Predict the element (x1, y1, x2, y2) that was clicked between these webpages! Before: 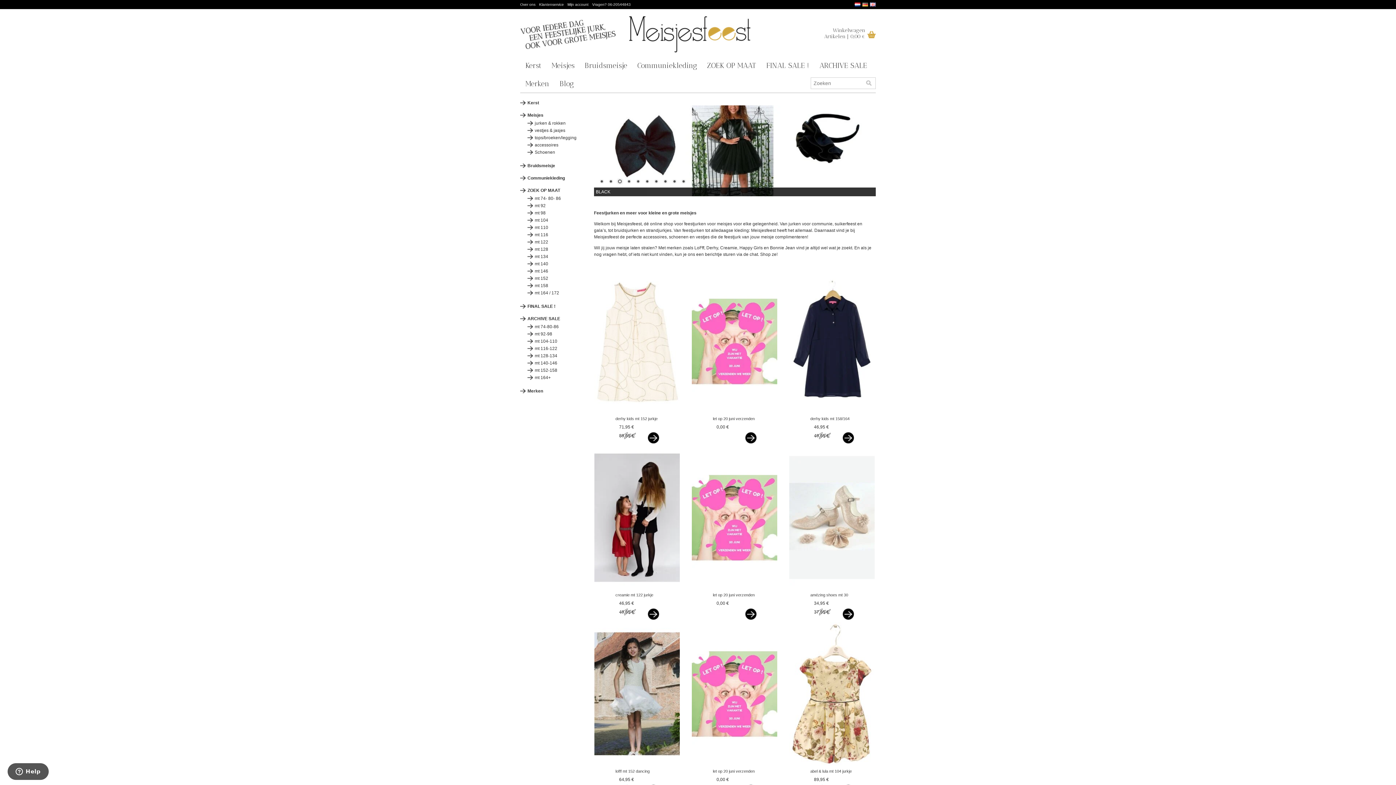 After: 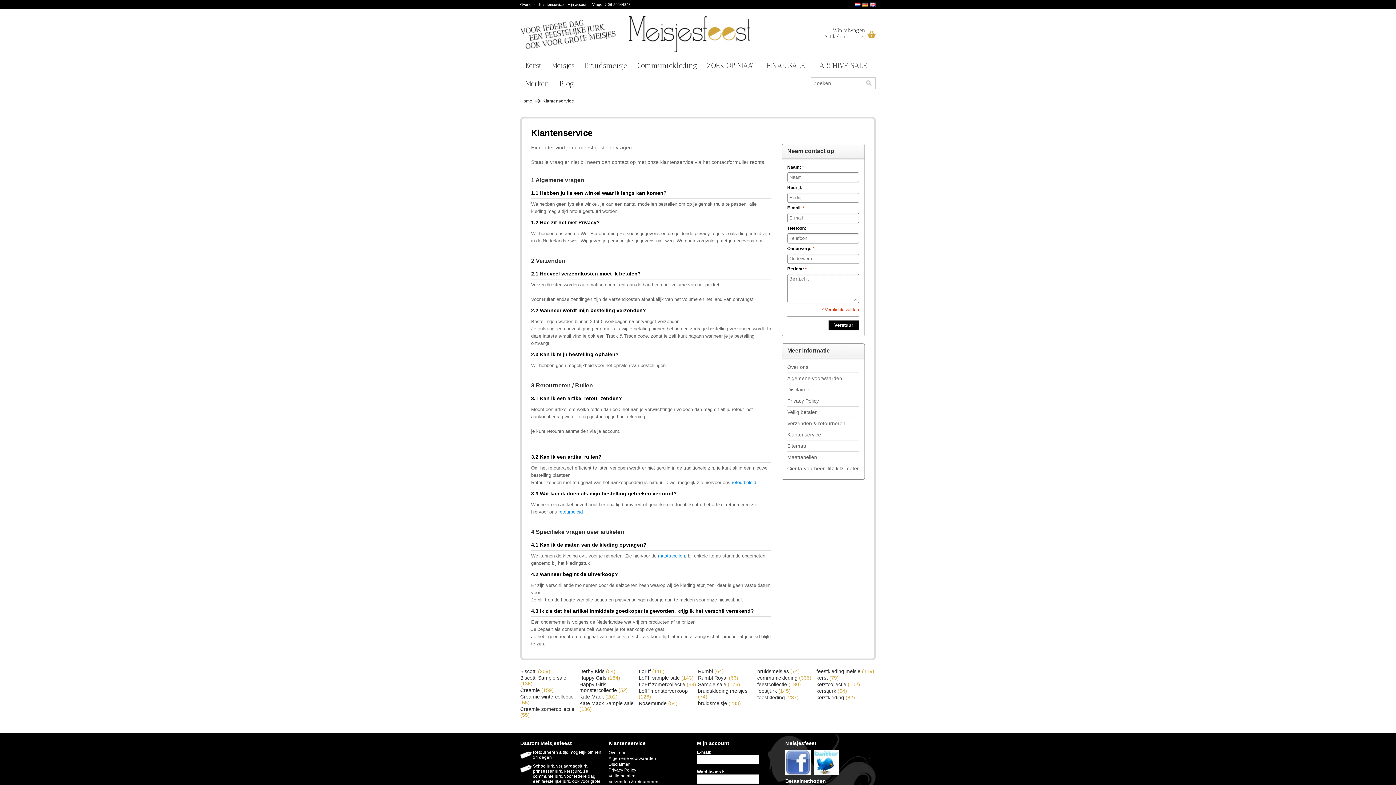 Action: label: Vragen? 06-20544843 bbox: (592, 2, 630, 6)